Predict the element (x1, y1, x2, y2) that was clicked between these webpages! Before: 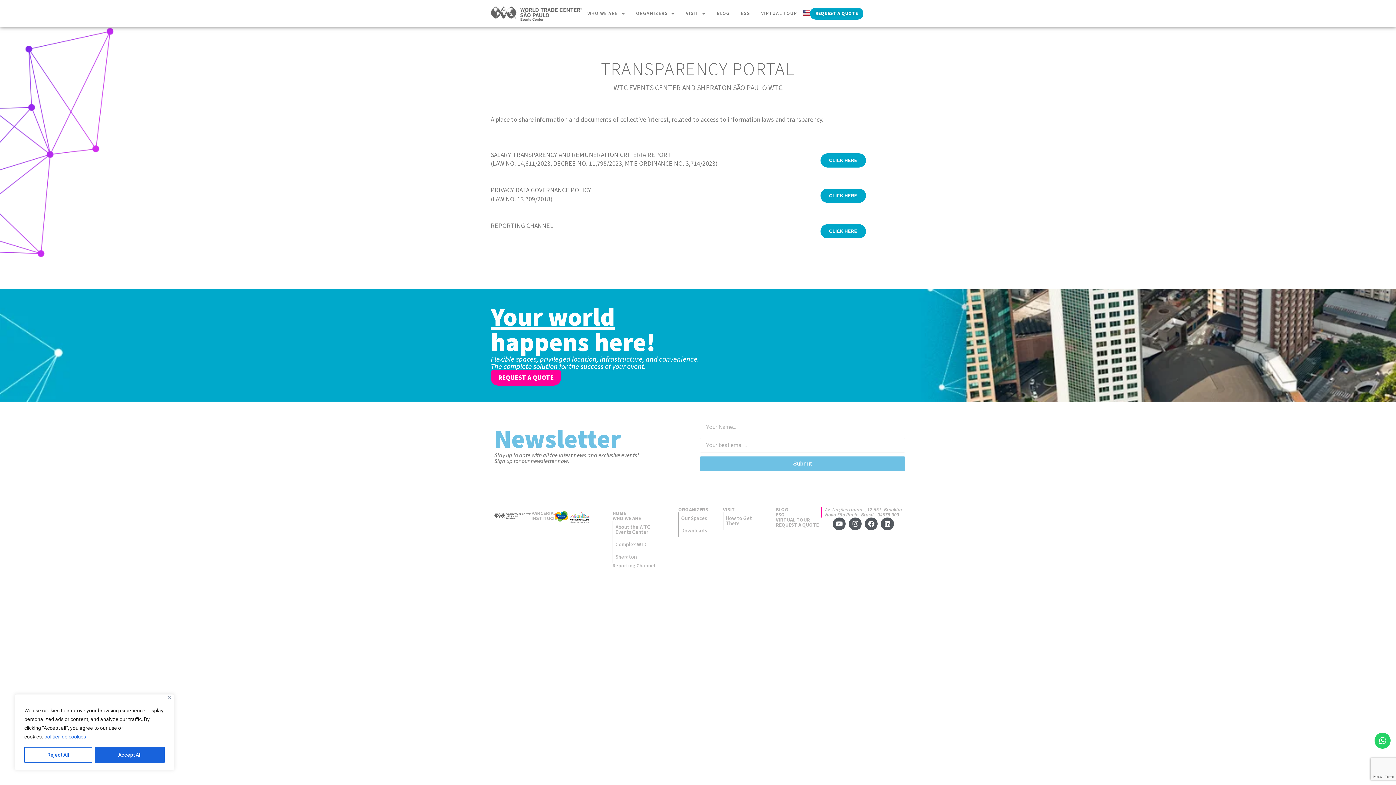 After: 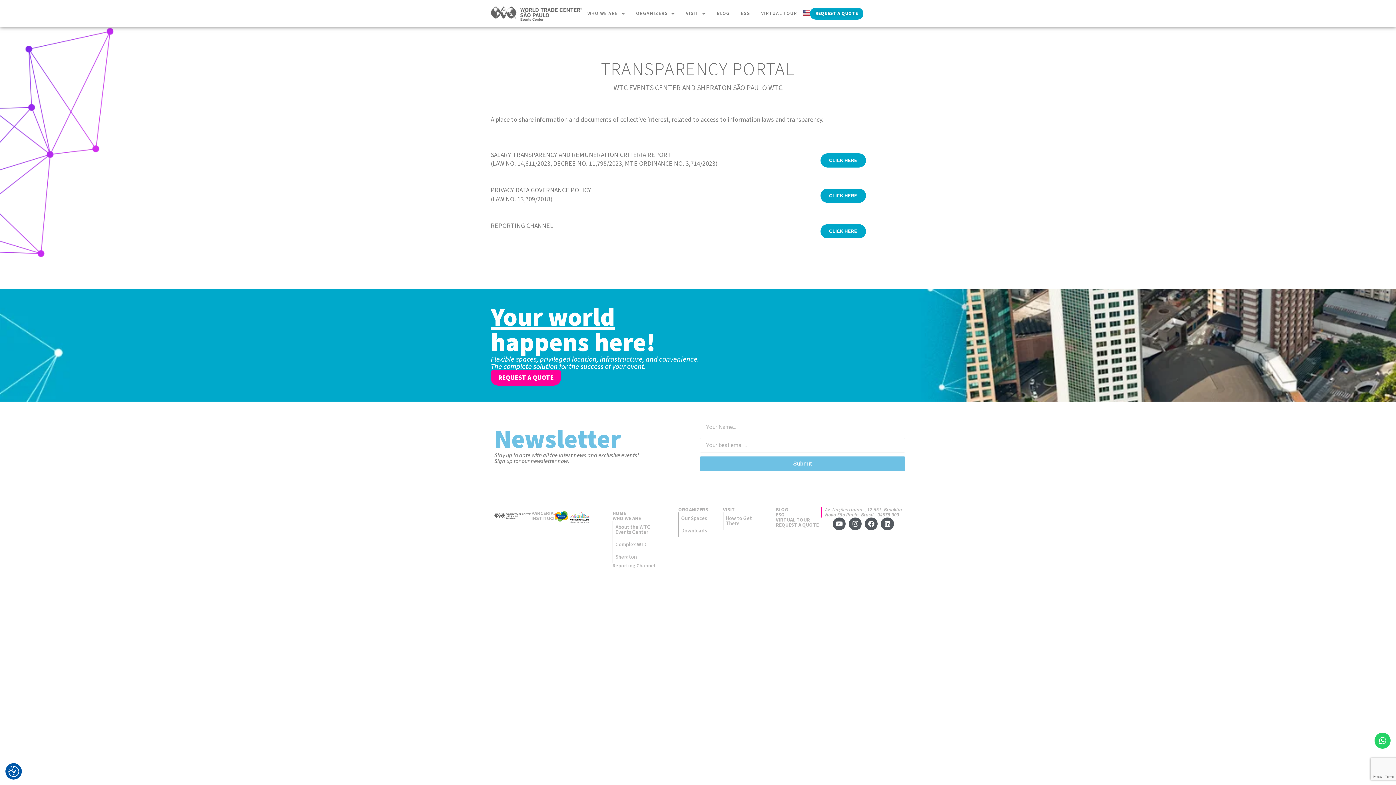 Action: bbox: (95, 747, 164, 763) label: Accept All